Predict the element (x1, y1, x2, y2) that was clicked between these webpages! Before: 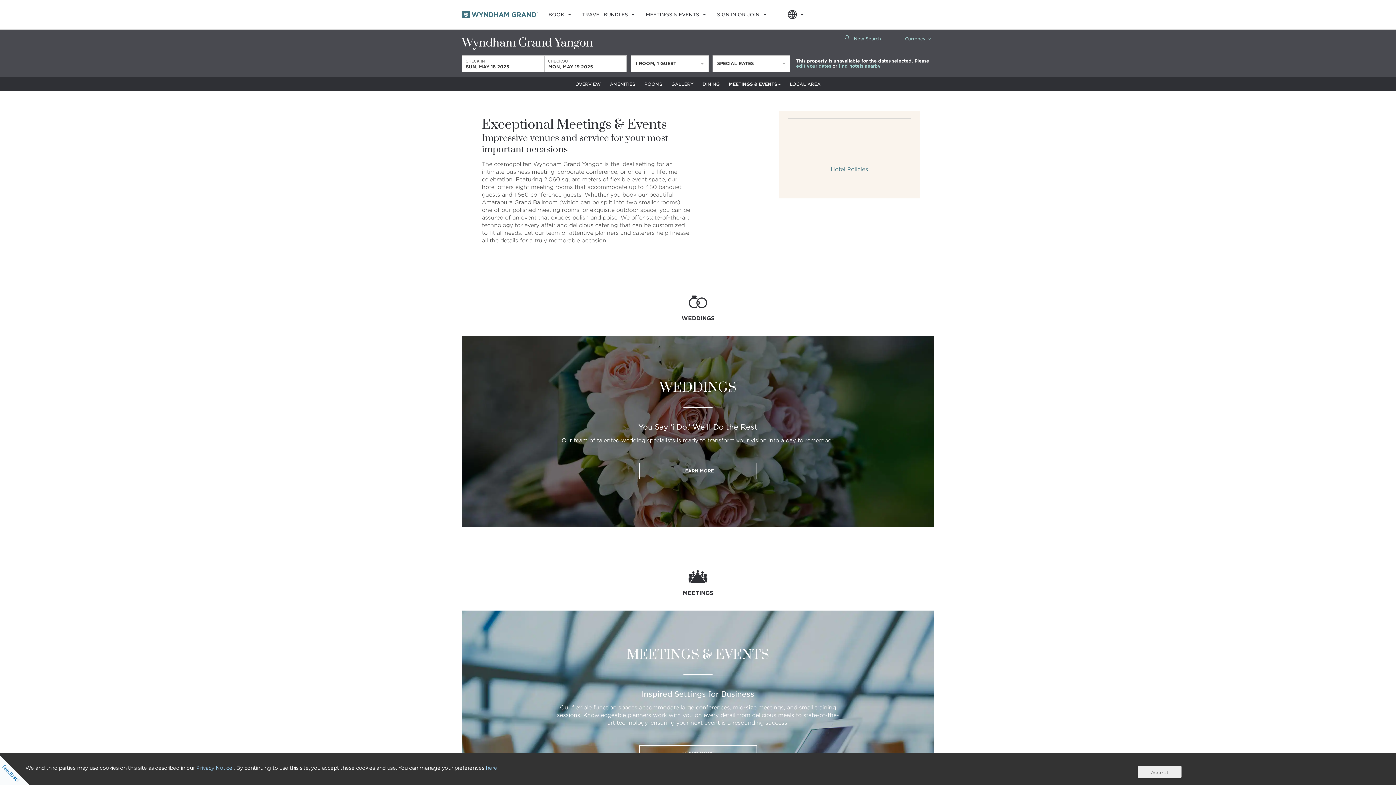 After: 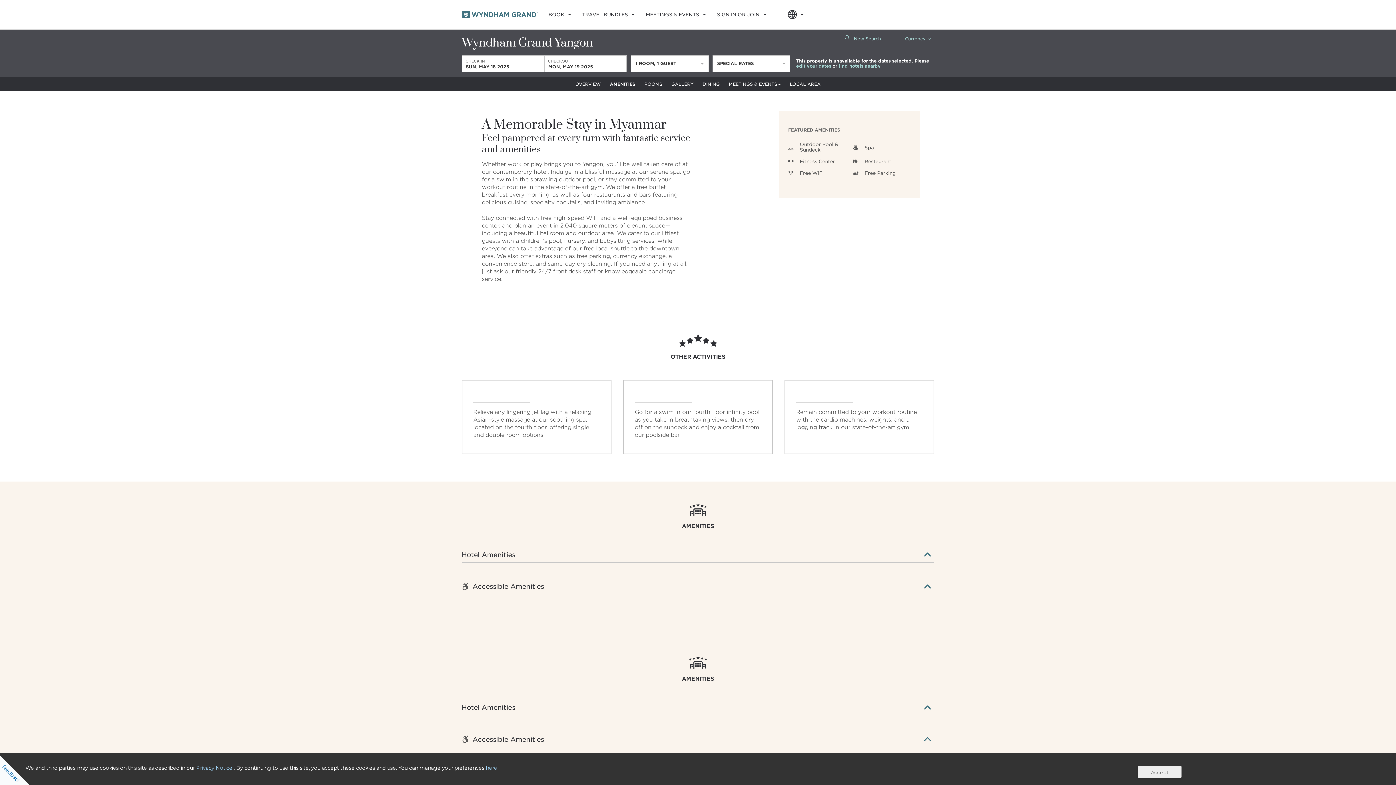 Action: label: AMENITIES bbox: (606, 77, 639, 91)